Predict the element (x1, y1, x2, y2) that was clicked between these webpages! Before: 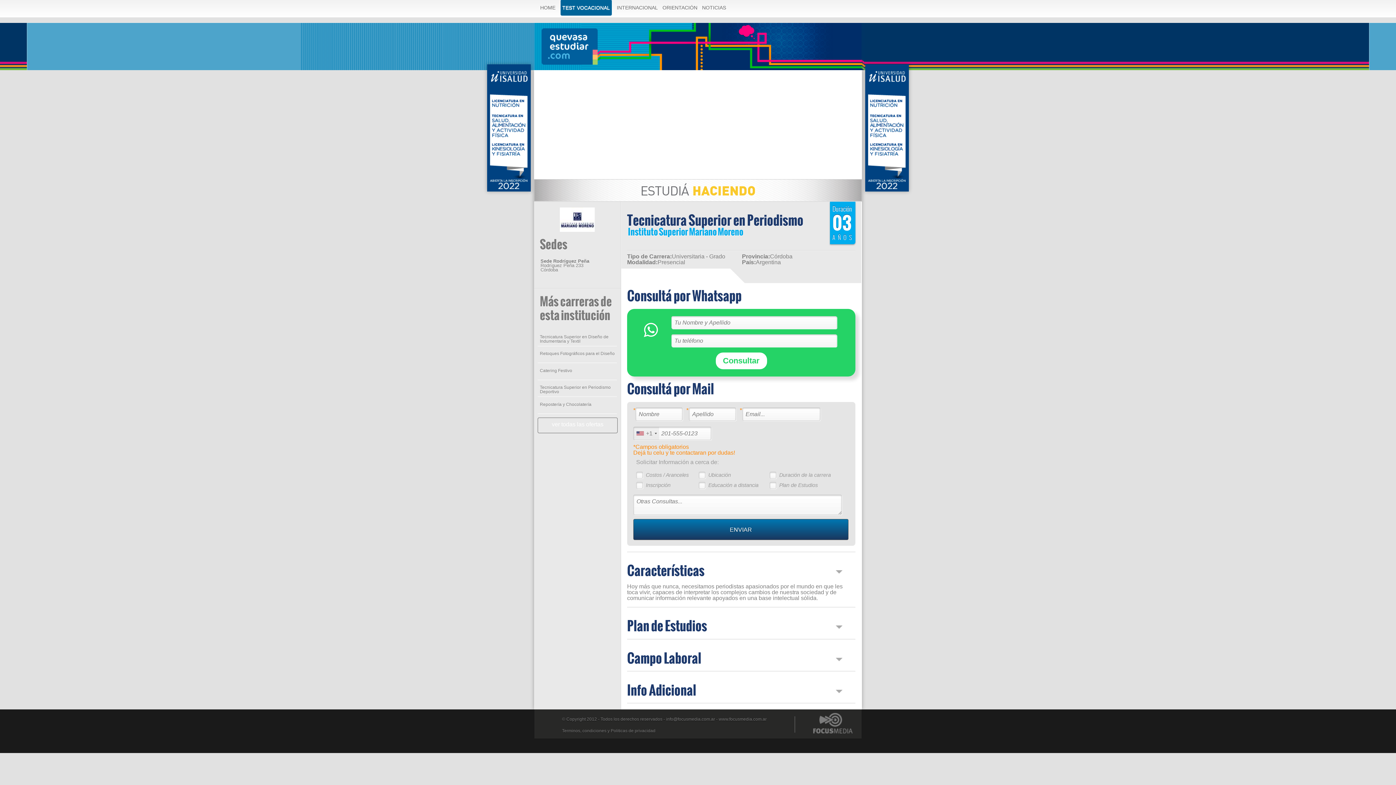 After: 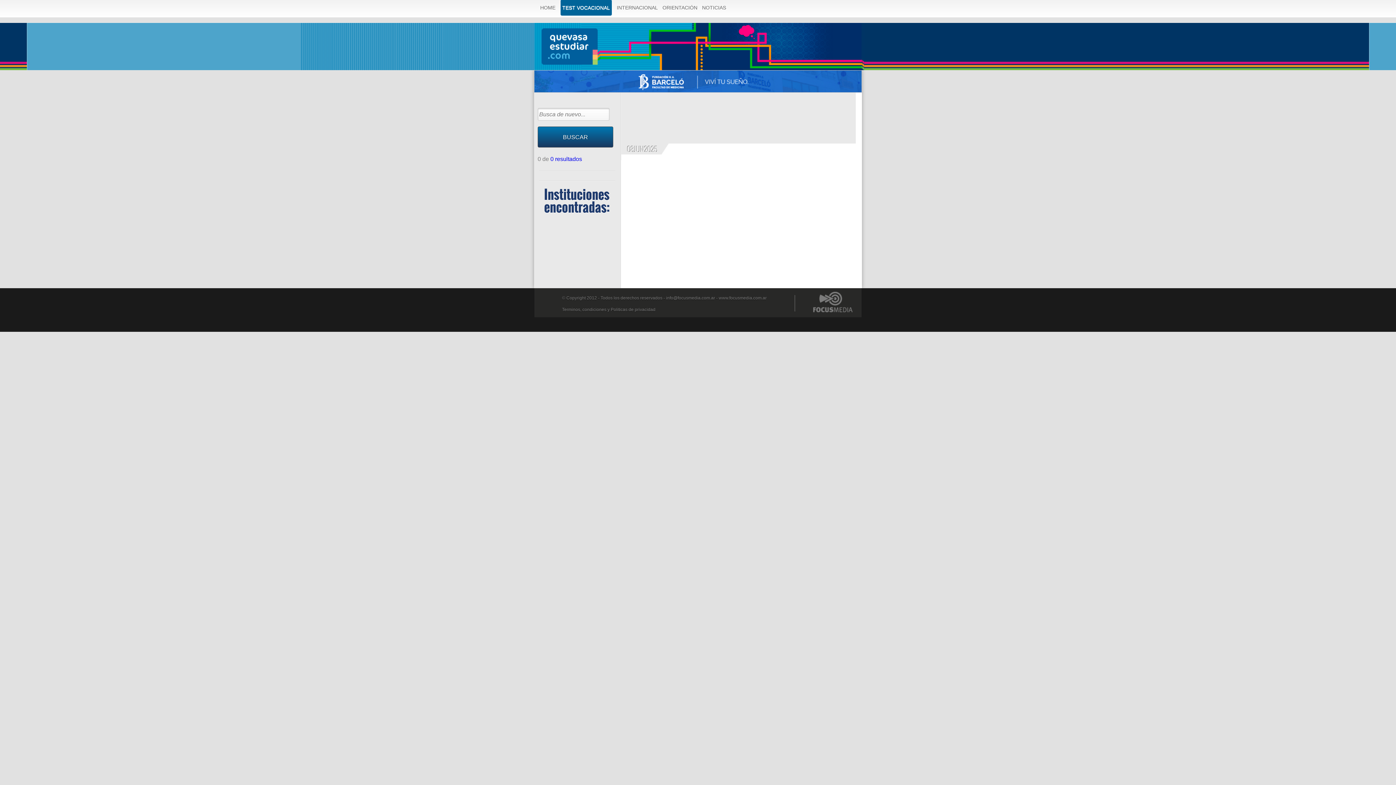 Action: bbox: (865, 186, 909, 192)